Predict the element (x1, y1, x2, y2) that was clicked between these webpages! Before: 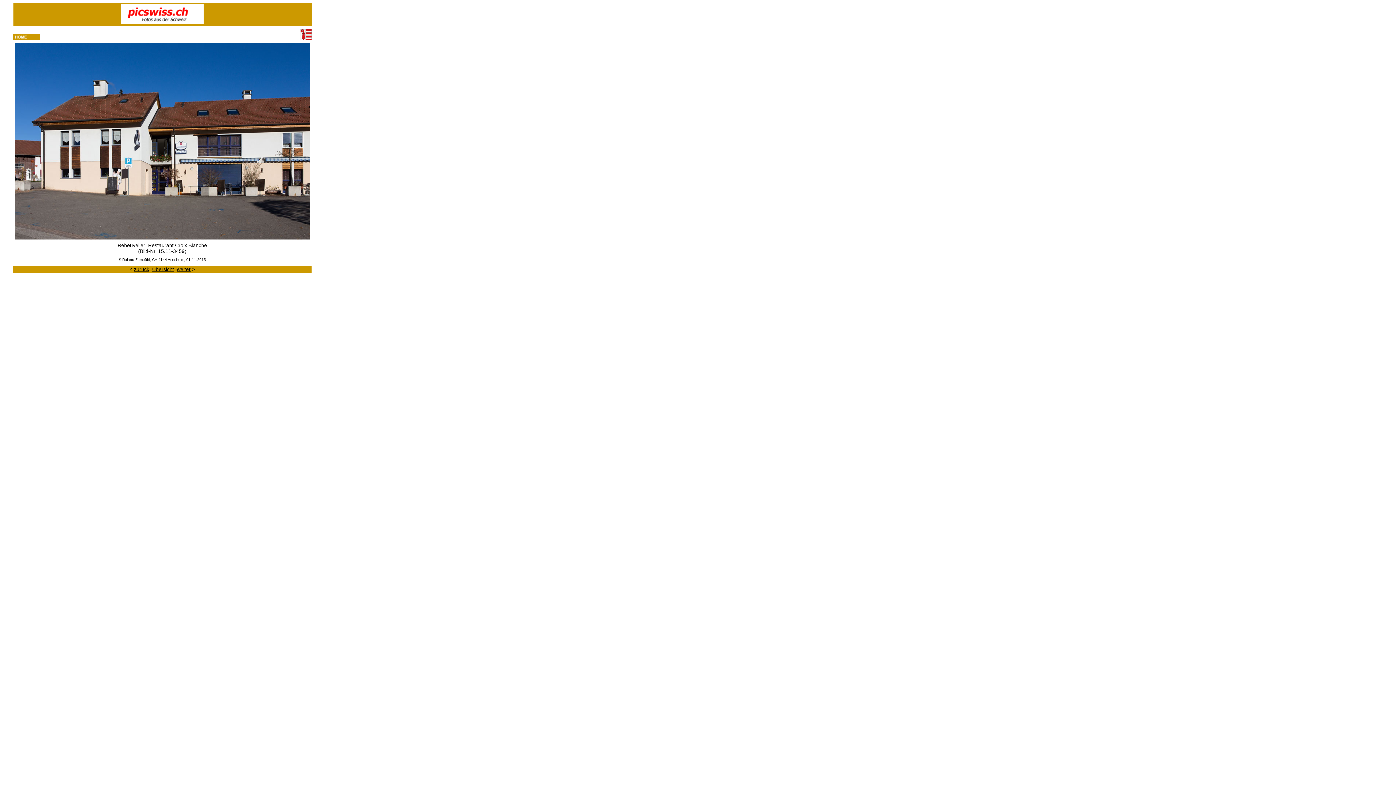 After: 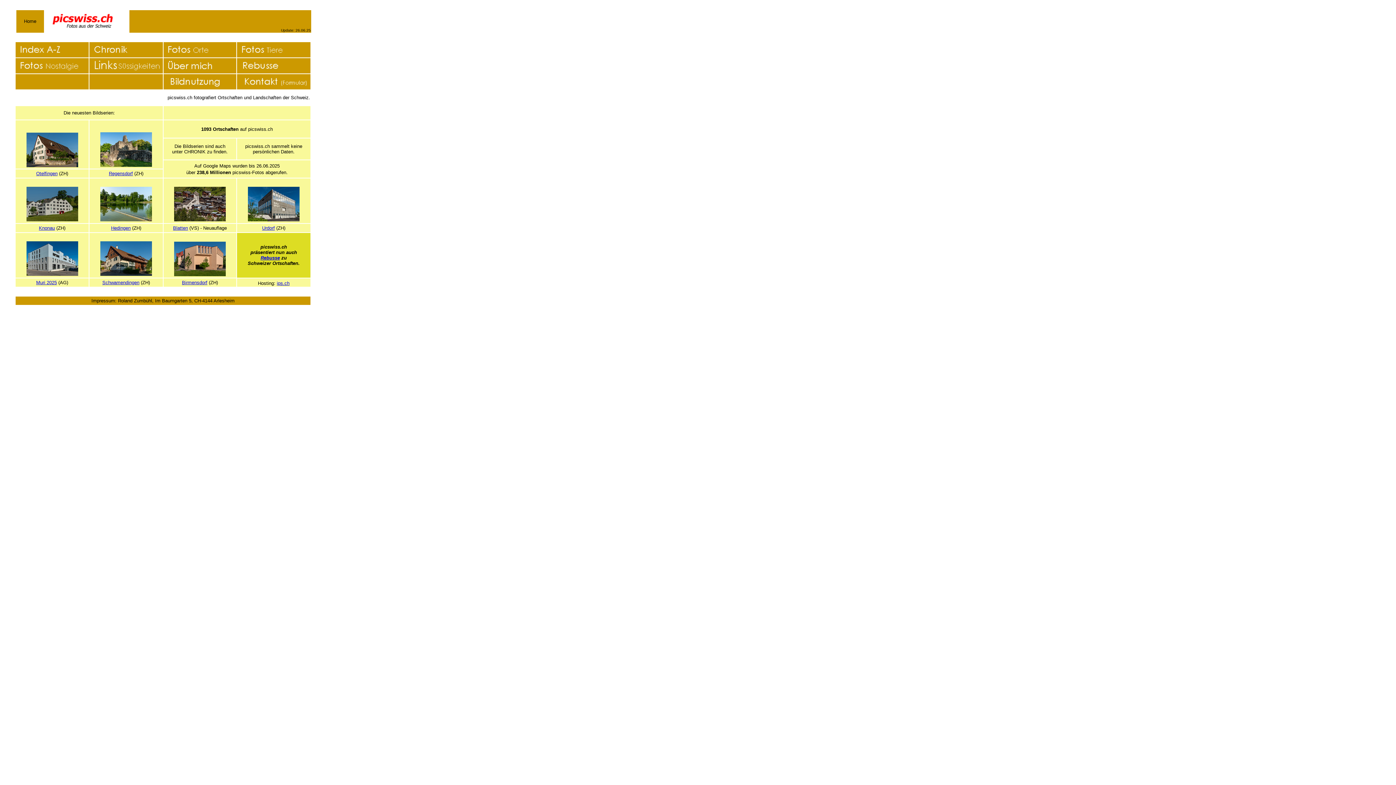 Action: bbox: (120, 10, 203, 16)